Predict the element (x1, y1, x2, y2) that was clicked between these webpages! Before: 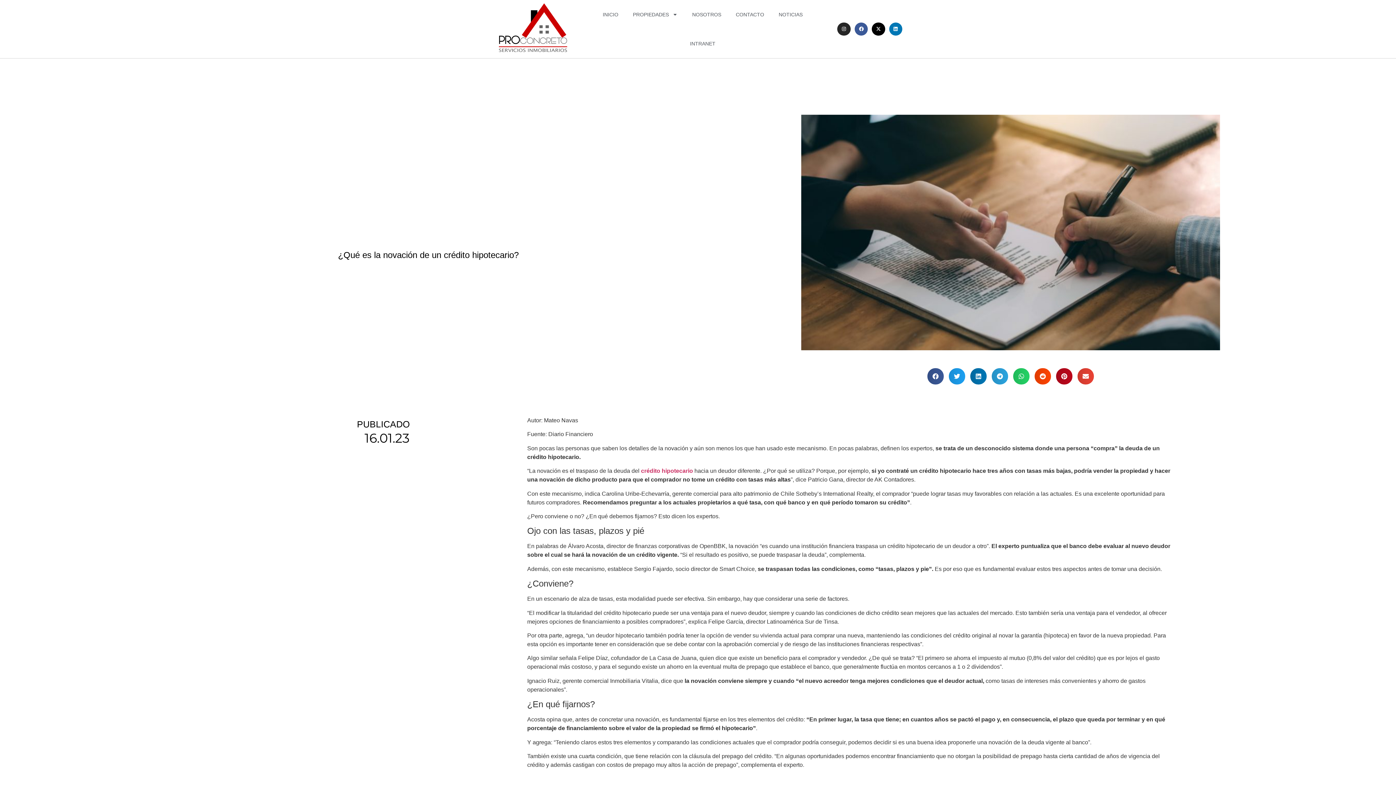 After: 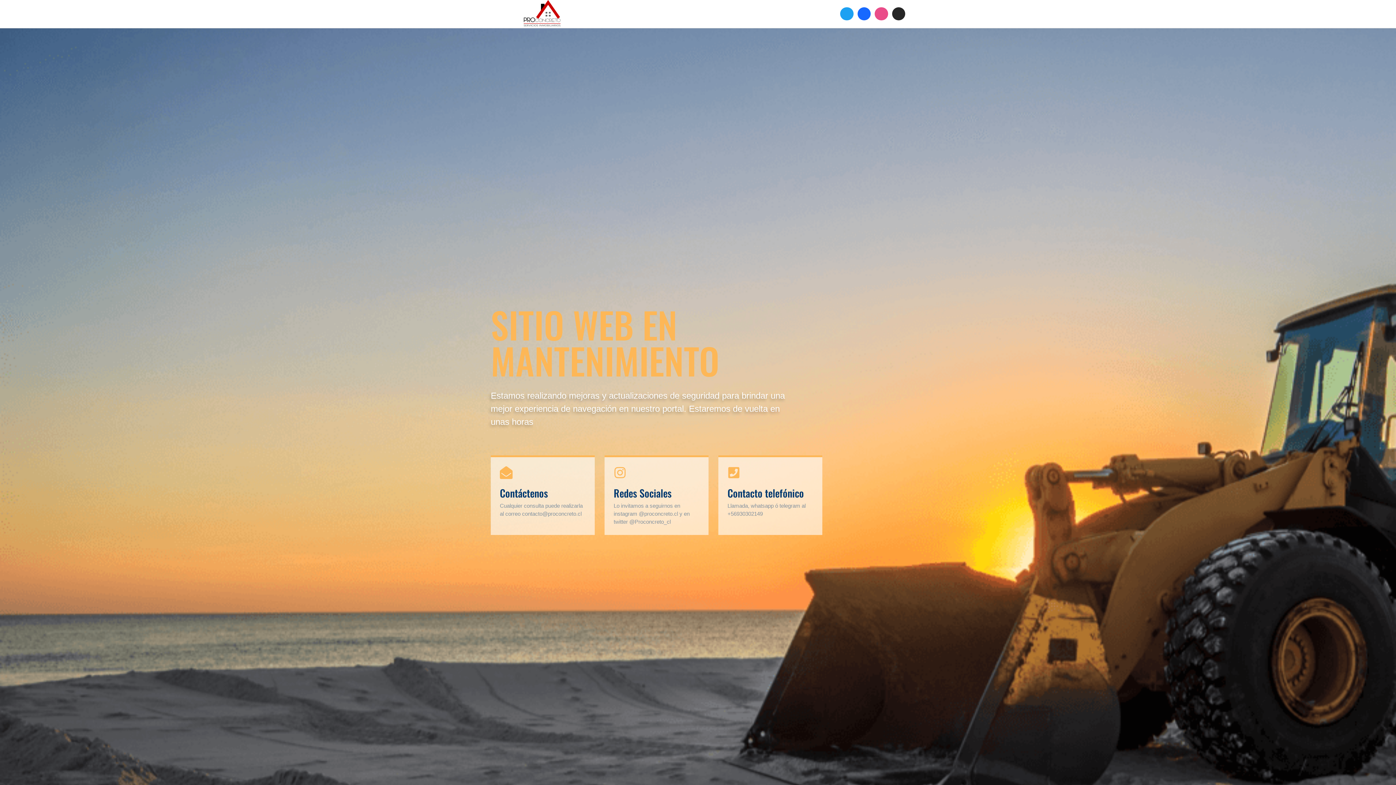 Action: bbox: (682, 29, 722, 58) label: INTRANET